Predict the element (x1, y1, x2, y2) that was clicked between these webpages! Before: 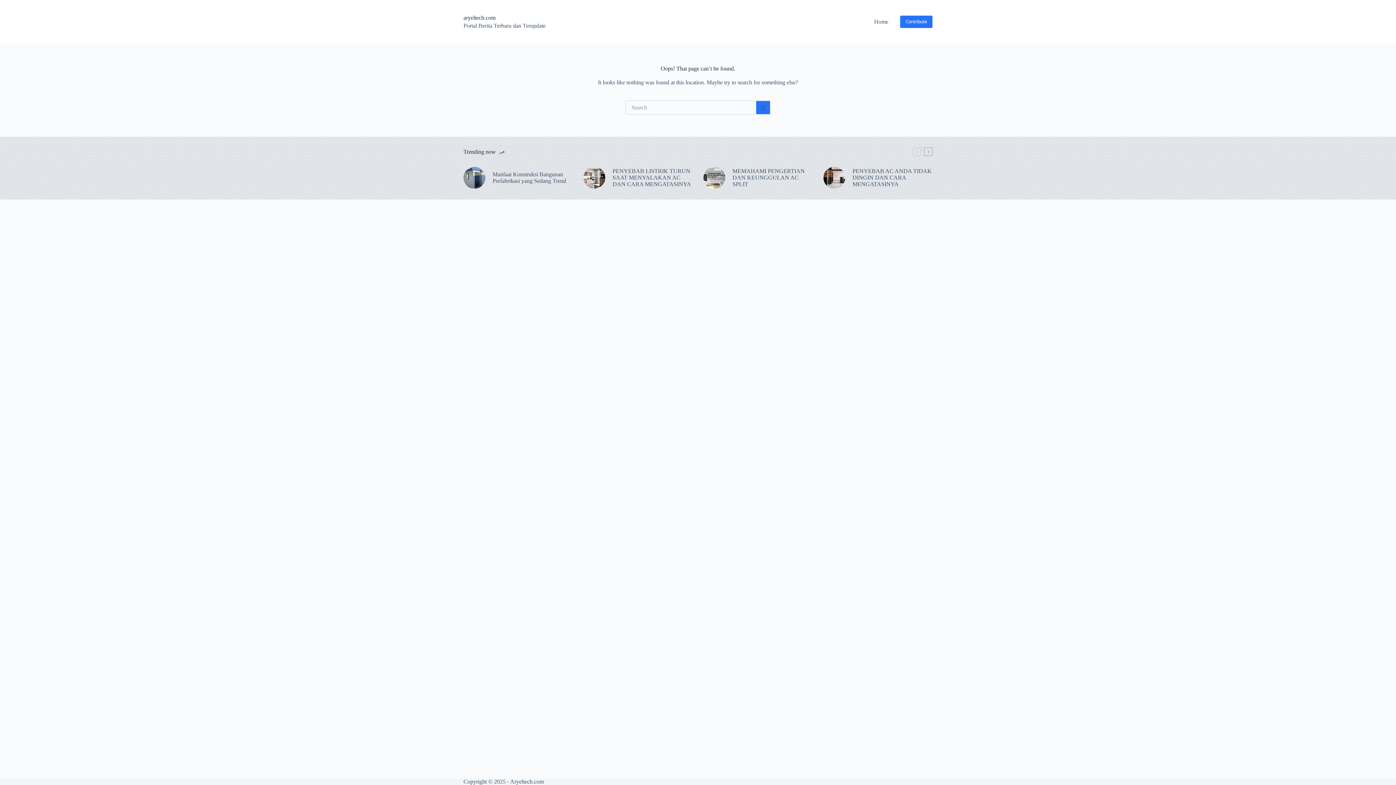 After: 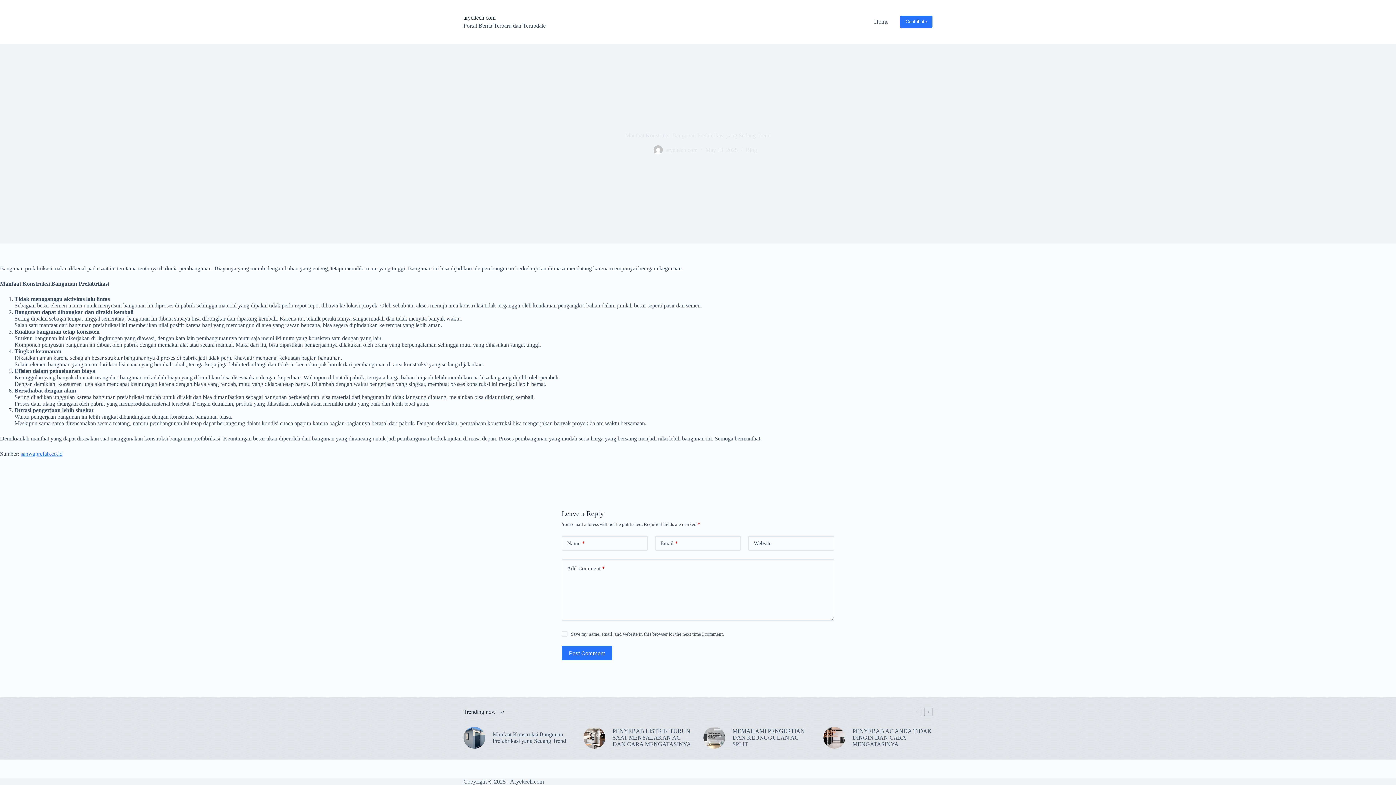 Action: label: Manfaat Konstruksi Bangunan Prefabrikasi yang Sedang Trend bbox: (492, 171, 572, 184)